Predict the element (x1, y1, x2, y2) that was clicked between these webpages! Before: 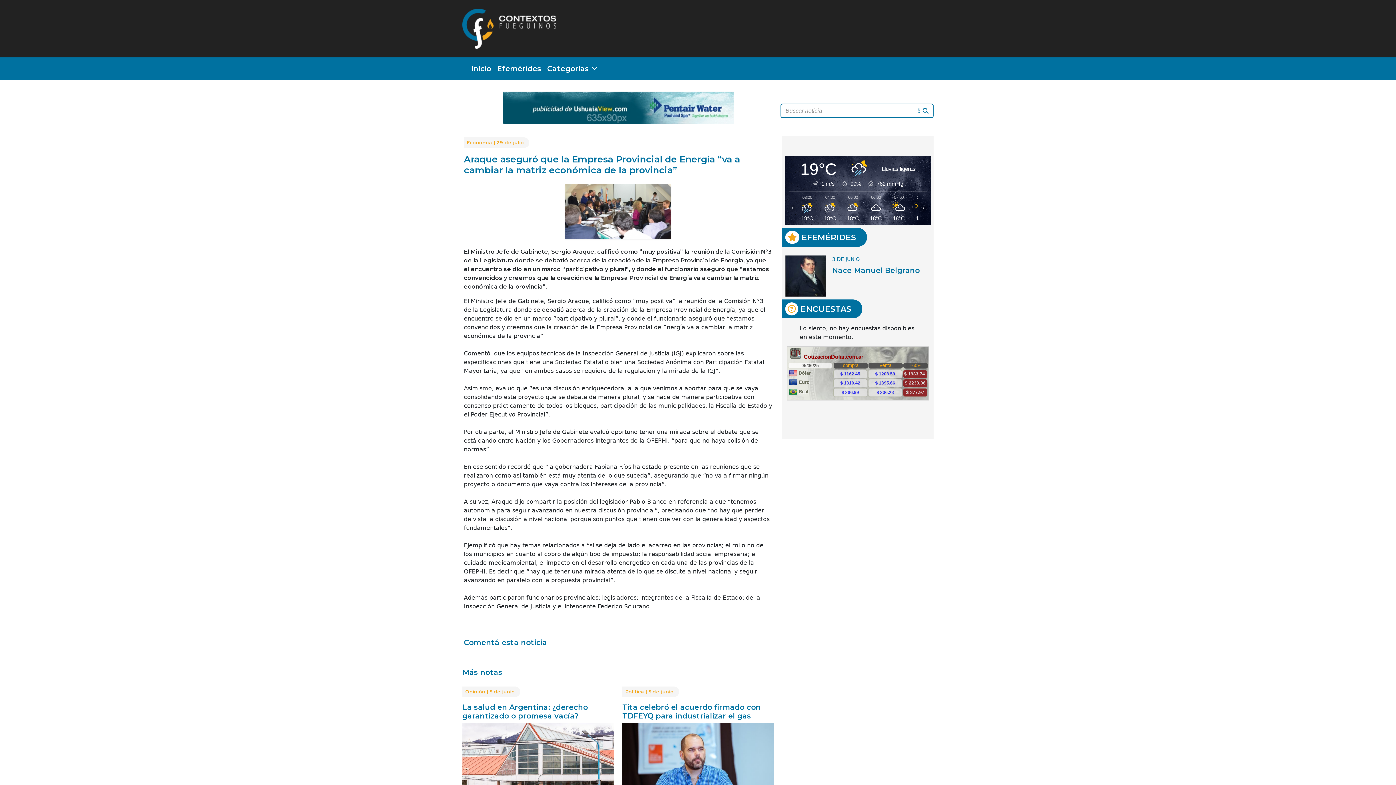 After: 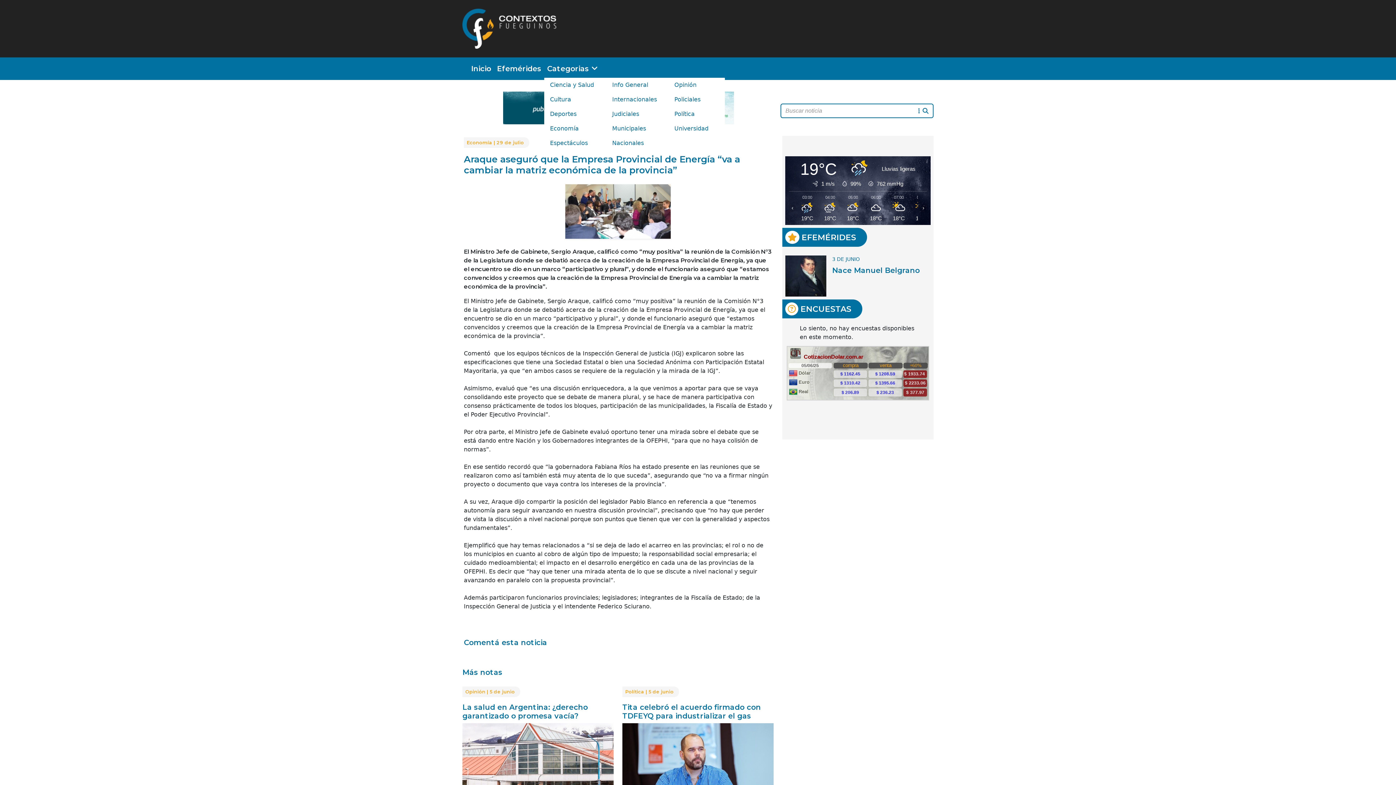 Action: bbox: (544, 60, 601, 77) label: Categorias